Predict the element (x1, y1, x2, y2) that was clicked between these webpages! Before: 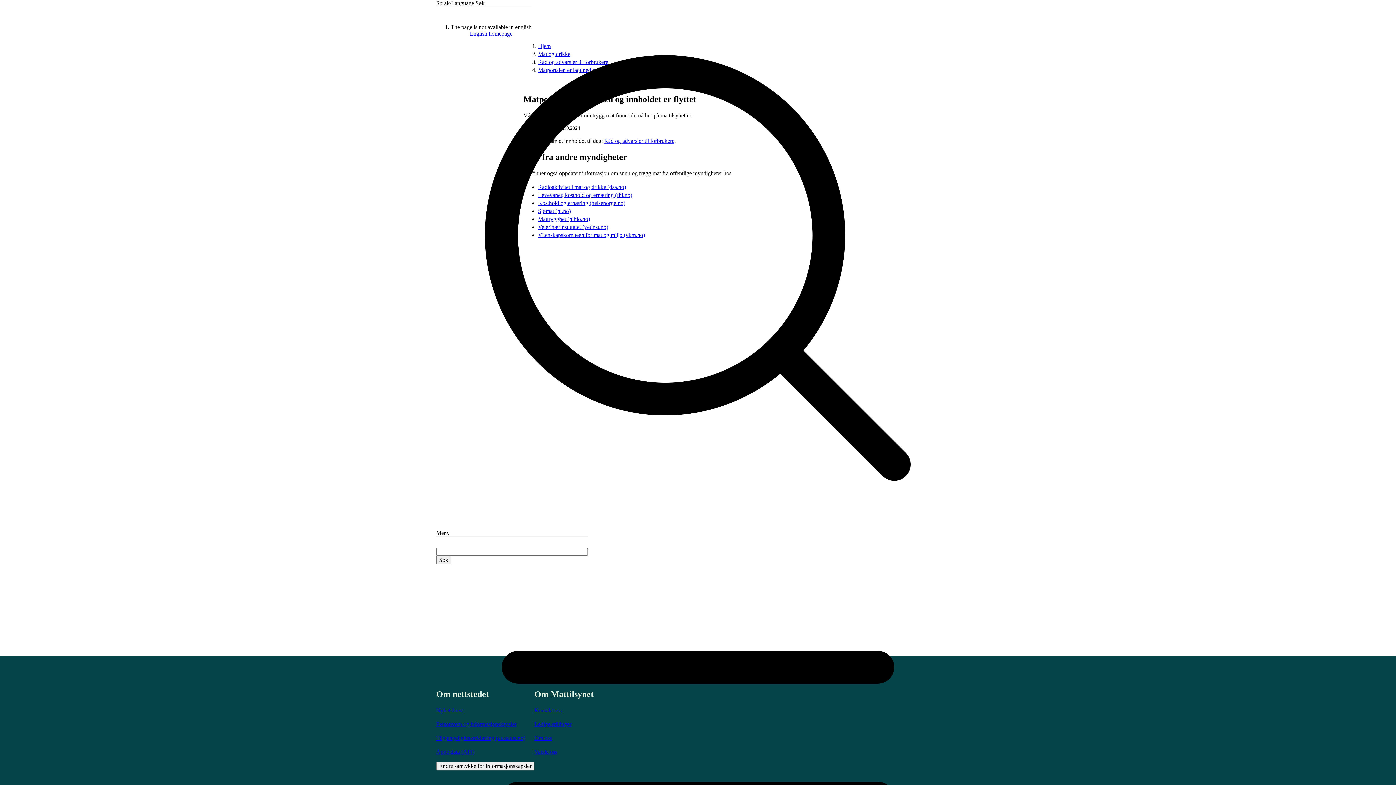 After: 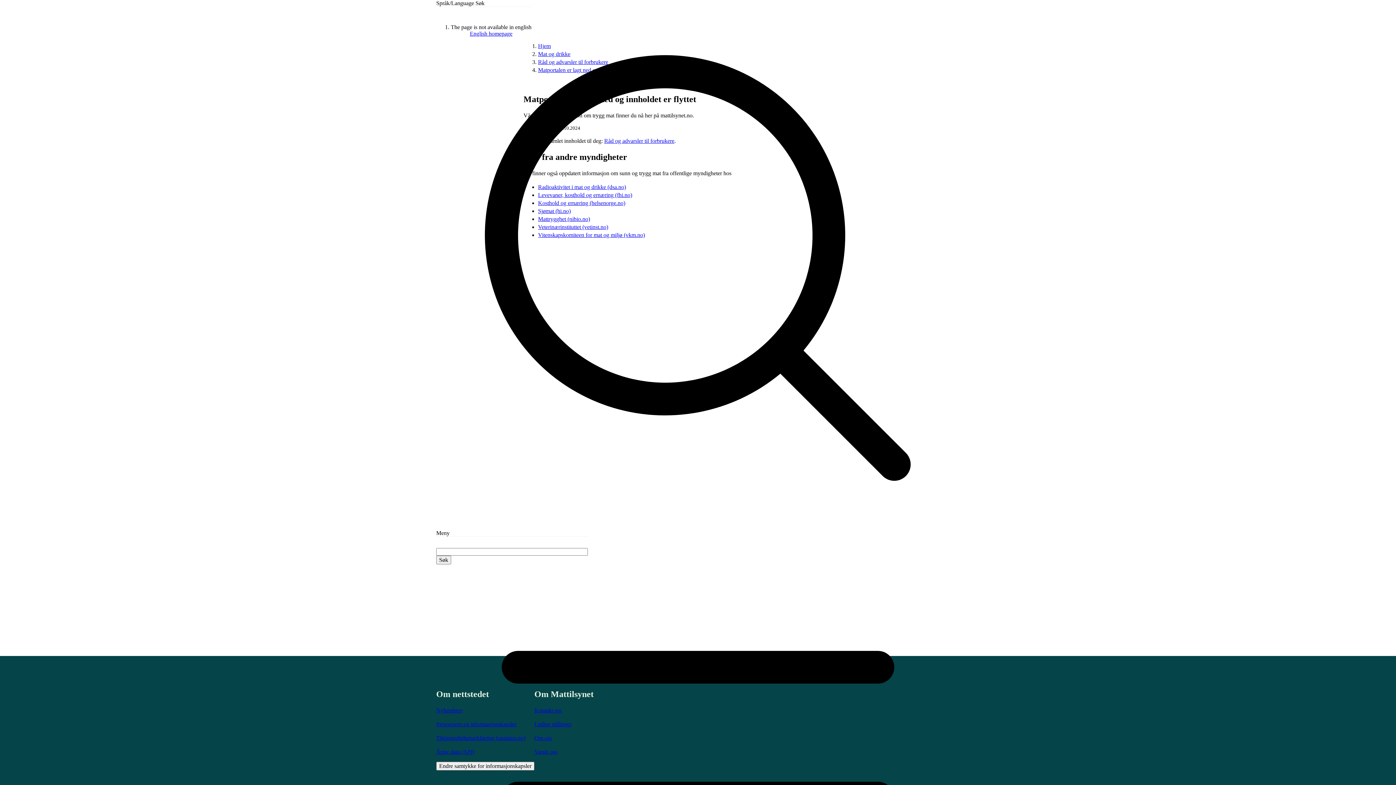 Action: bbox: (436, 556, 451, 564) label: Søk